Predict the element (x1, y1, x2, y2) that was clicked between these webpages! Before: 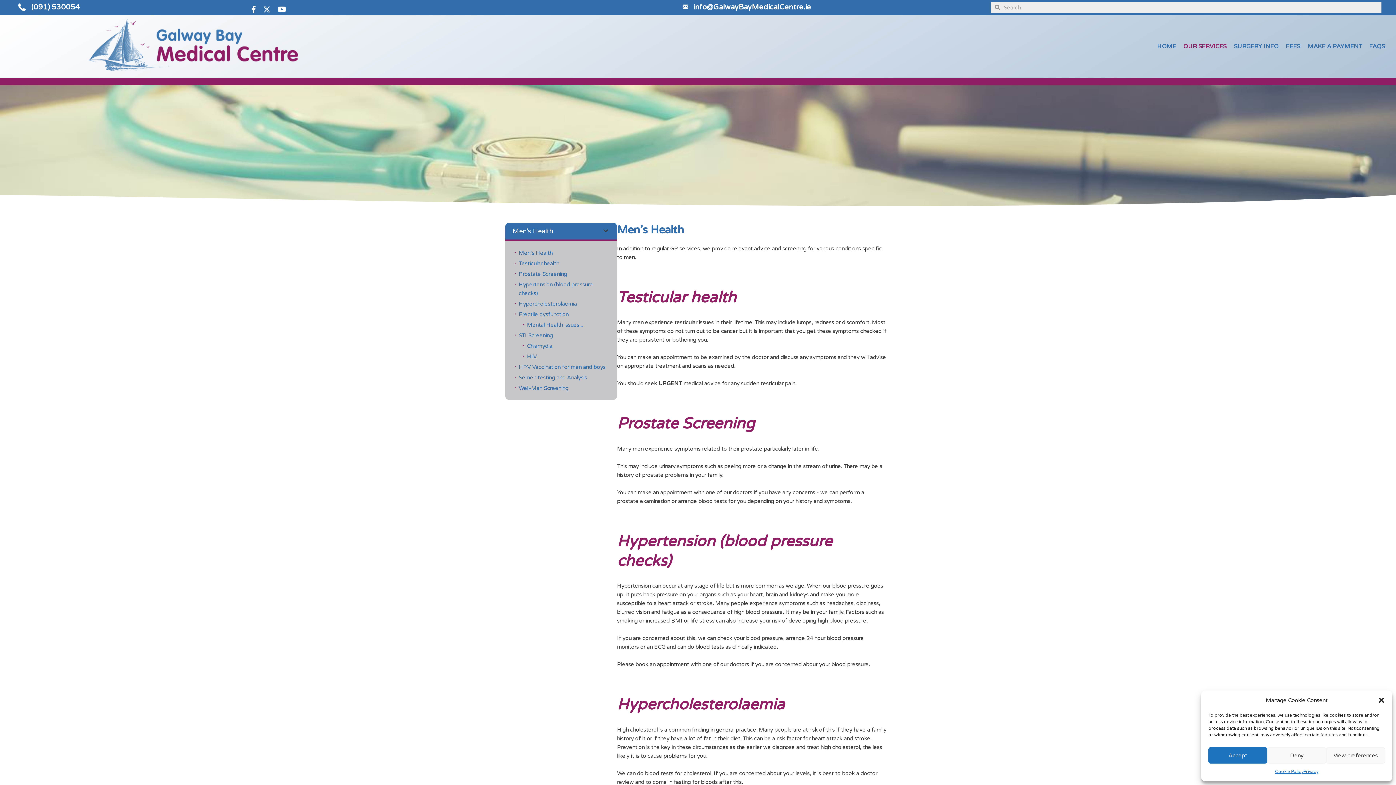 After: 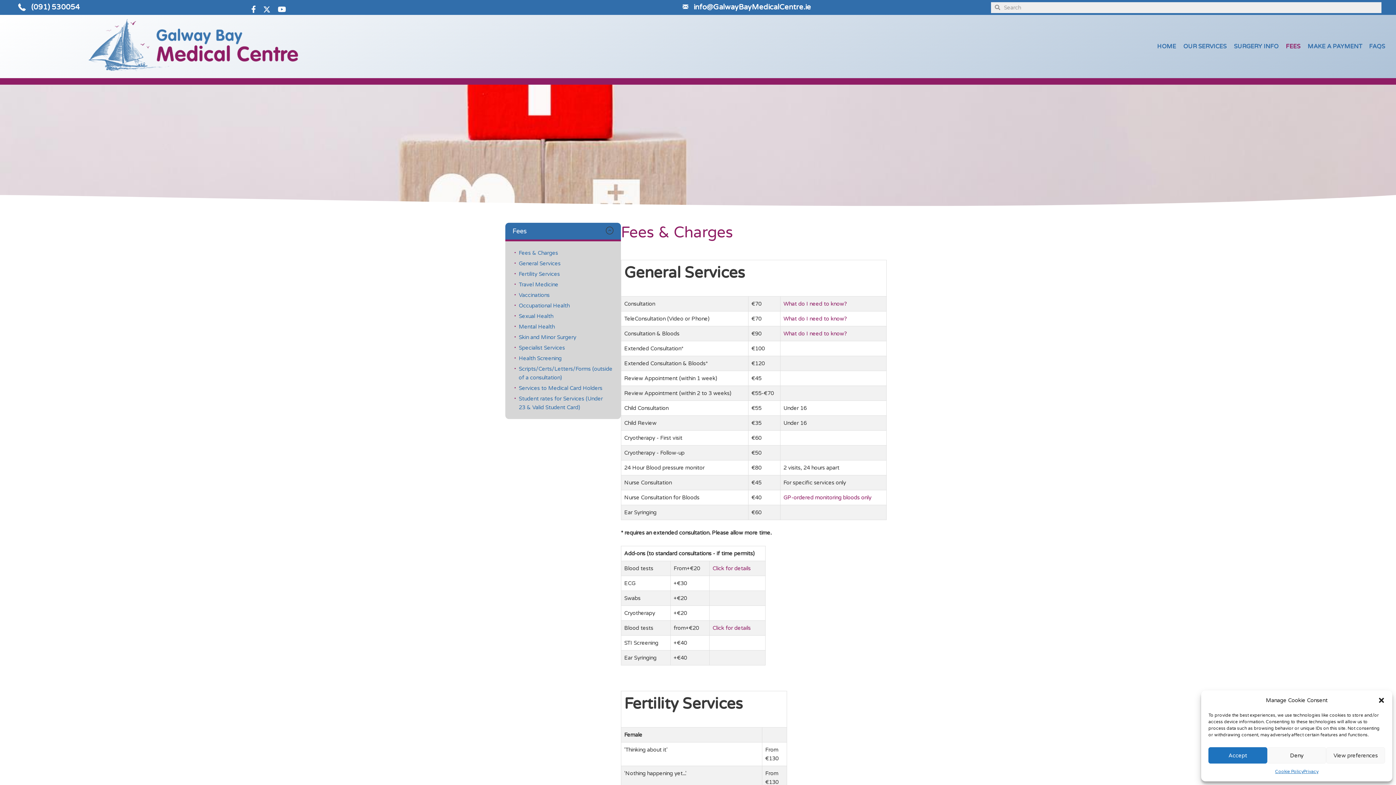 Action: label: FEES bbox: (1284, 40, 1302, 53)